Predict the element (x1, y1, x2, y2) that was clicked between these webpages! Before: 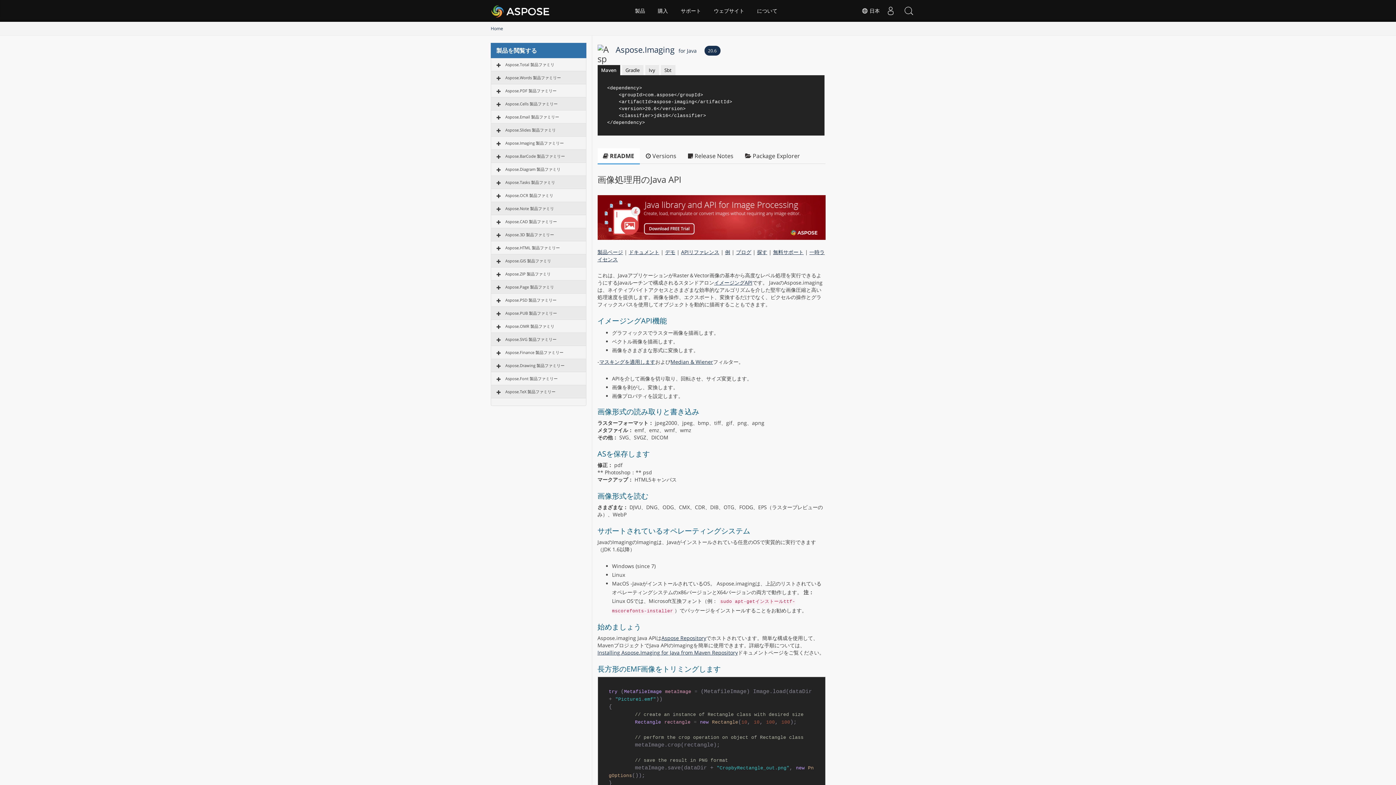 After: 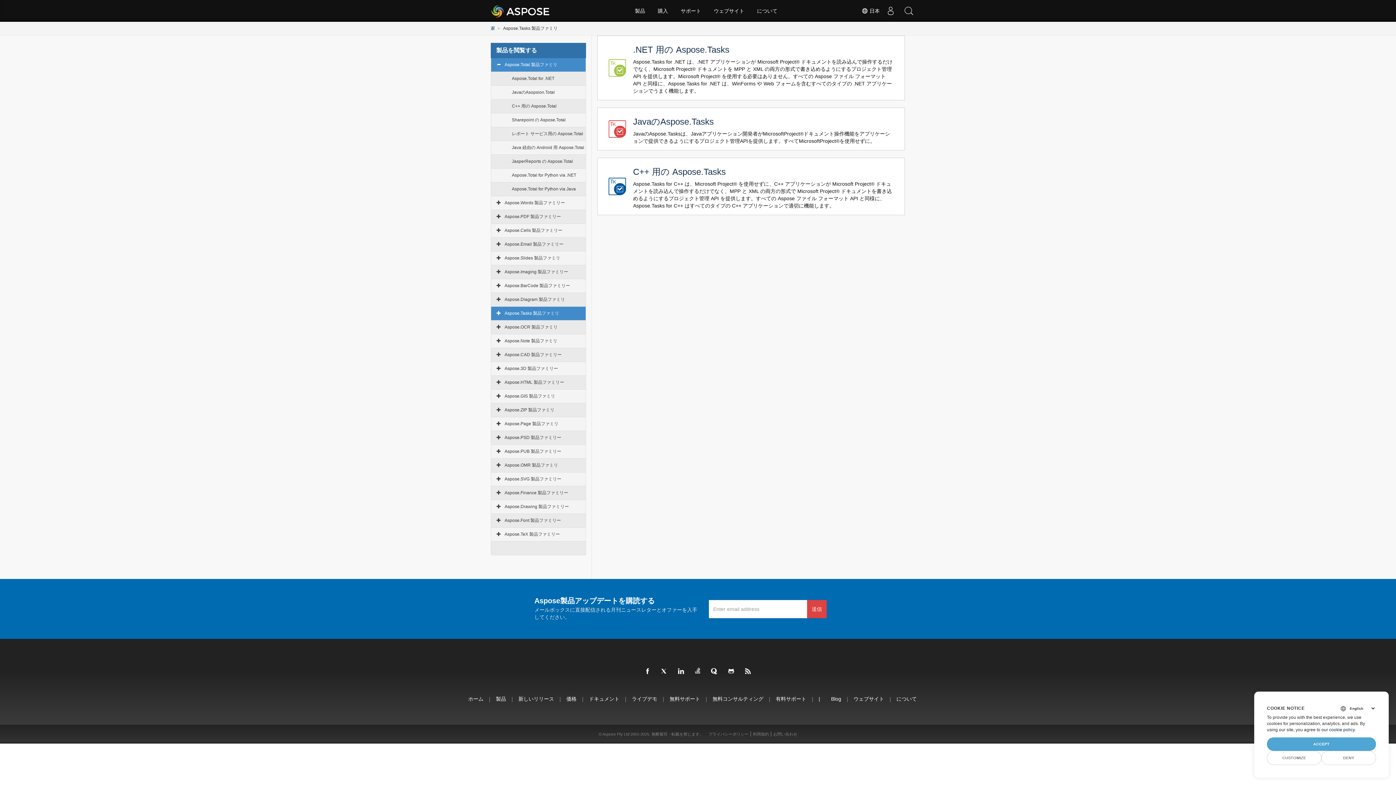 Action: bbox: (505, 179, 555, 185) label: Aspose.Tasks 製品ファミリ